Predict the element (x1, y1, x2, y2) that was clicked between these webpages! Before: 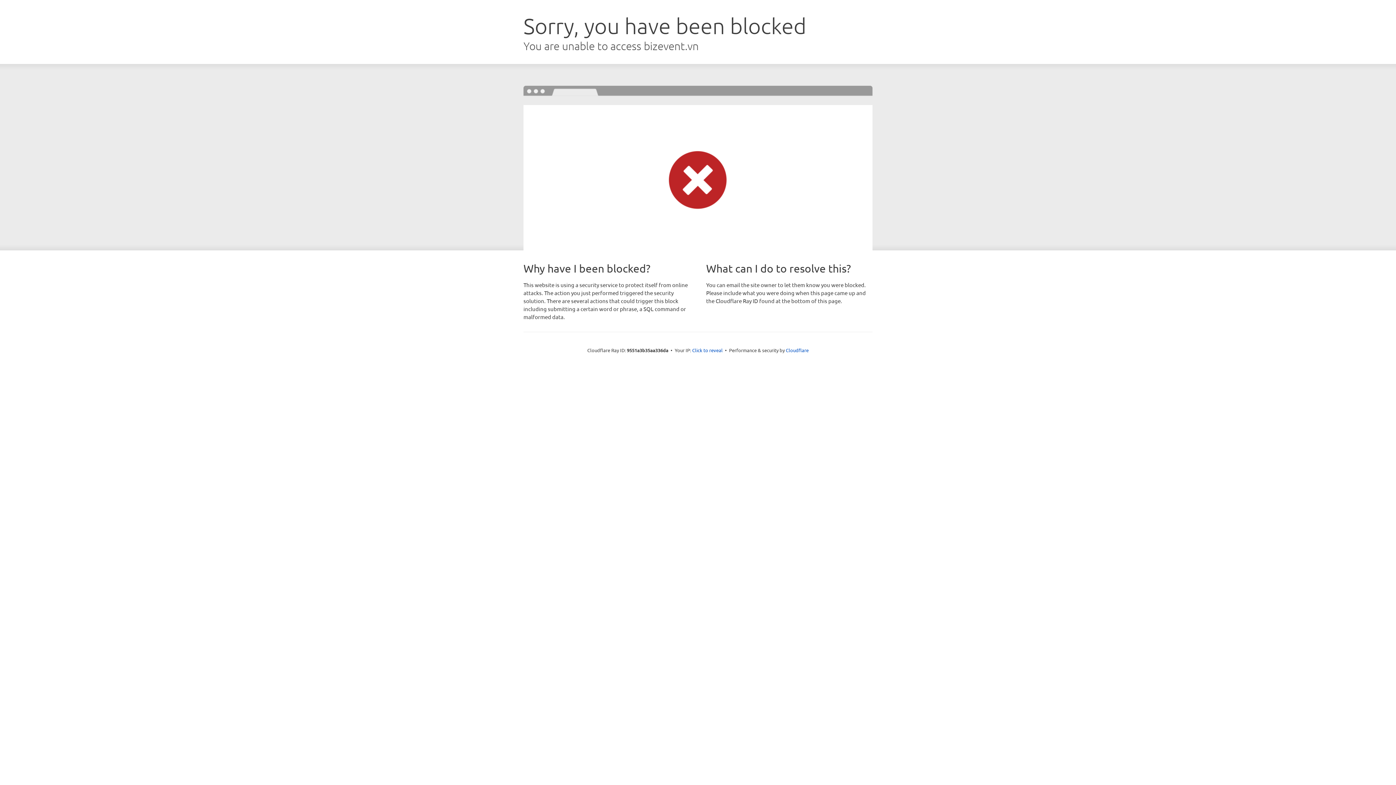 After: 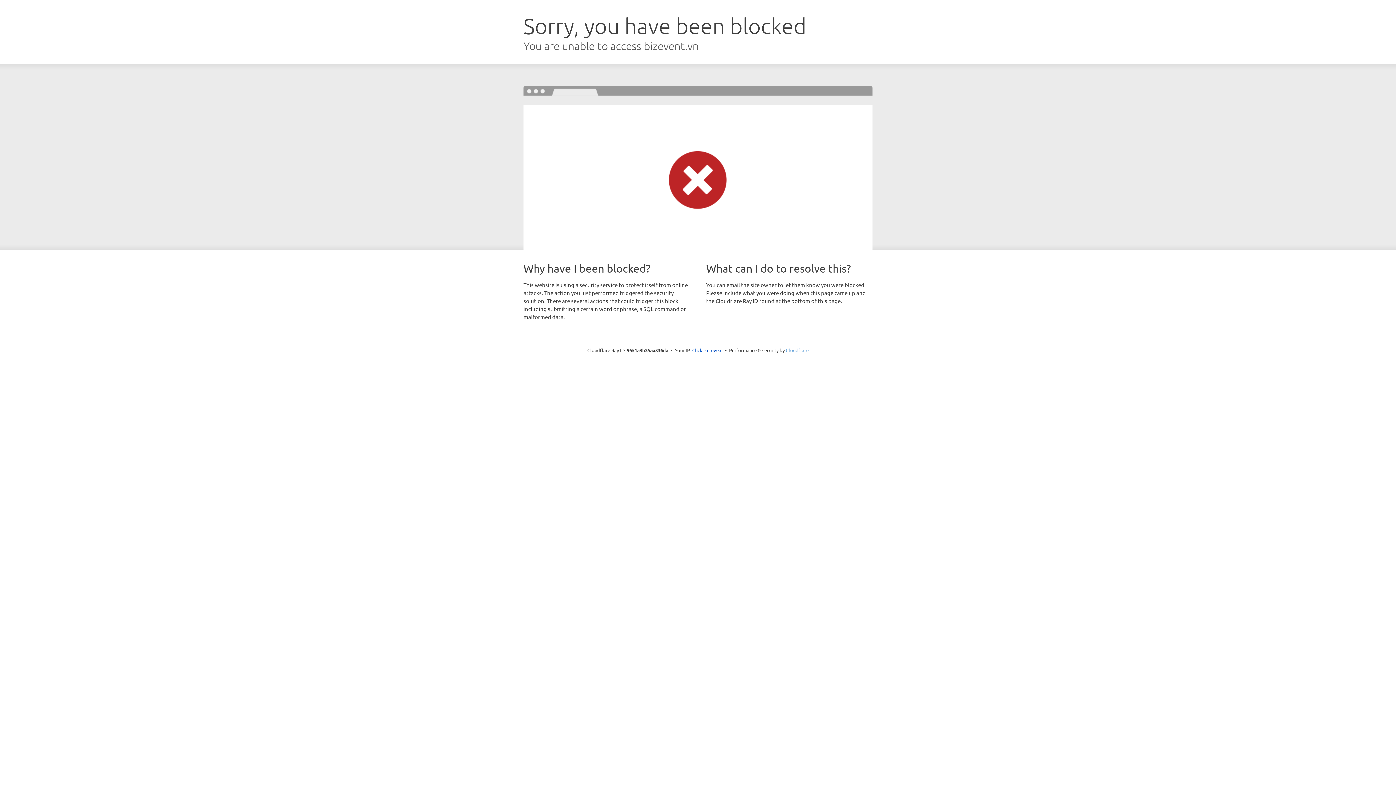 Action: bbox: (786, 347, 808, 353) label: Cloudflare